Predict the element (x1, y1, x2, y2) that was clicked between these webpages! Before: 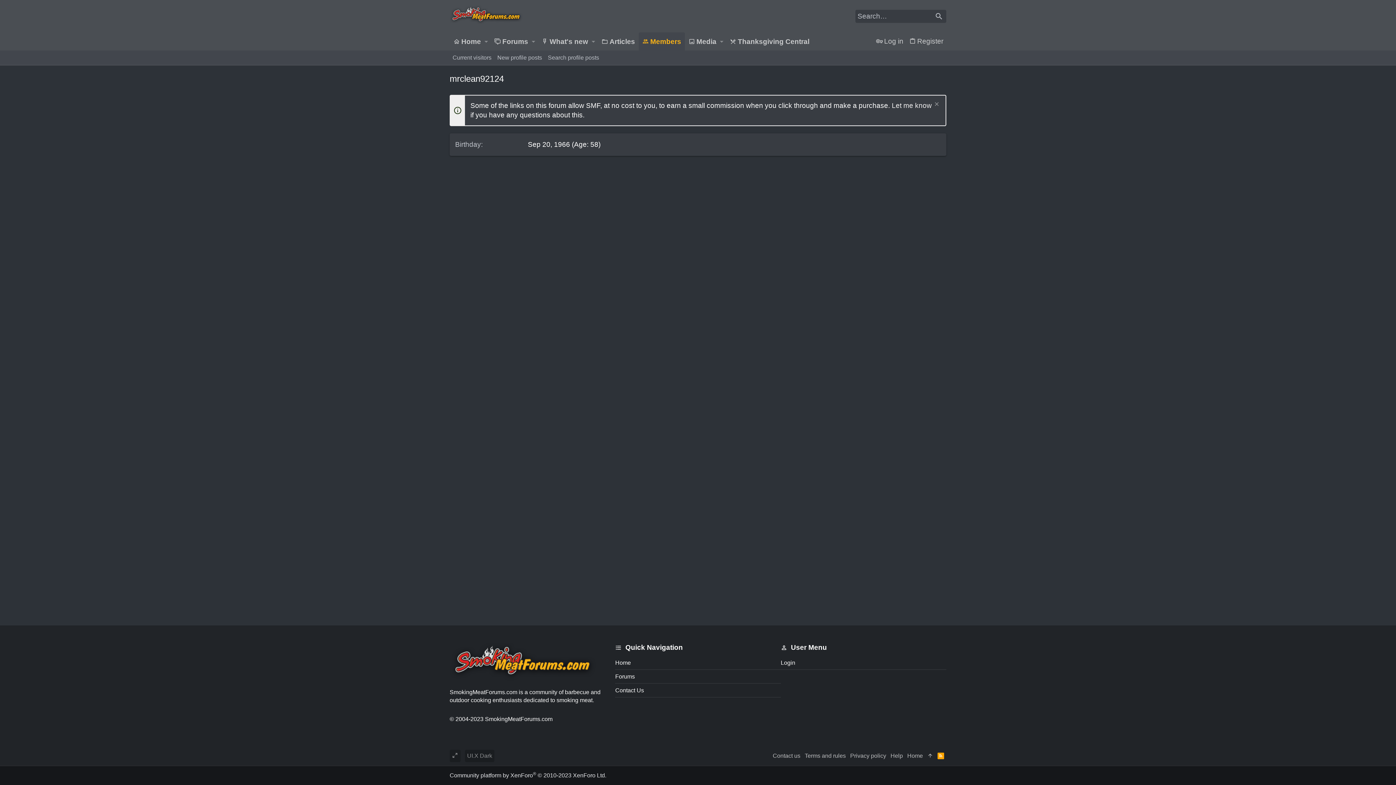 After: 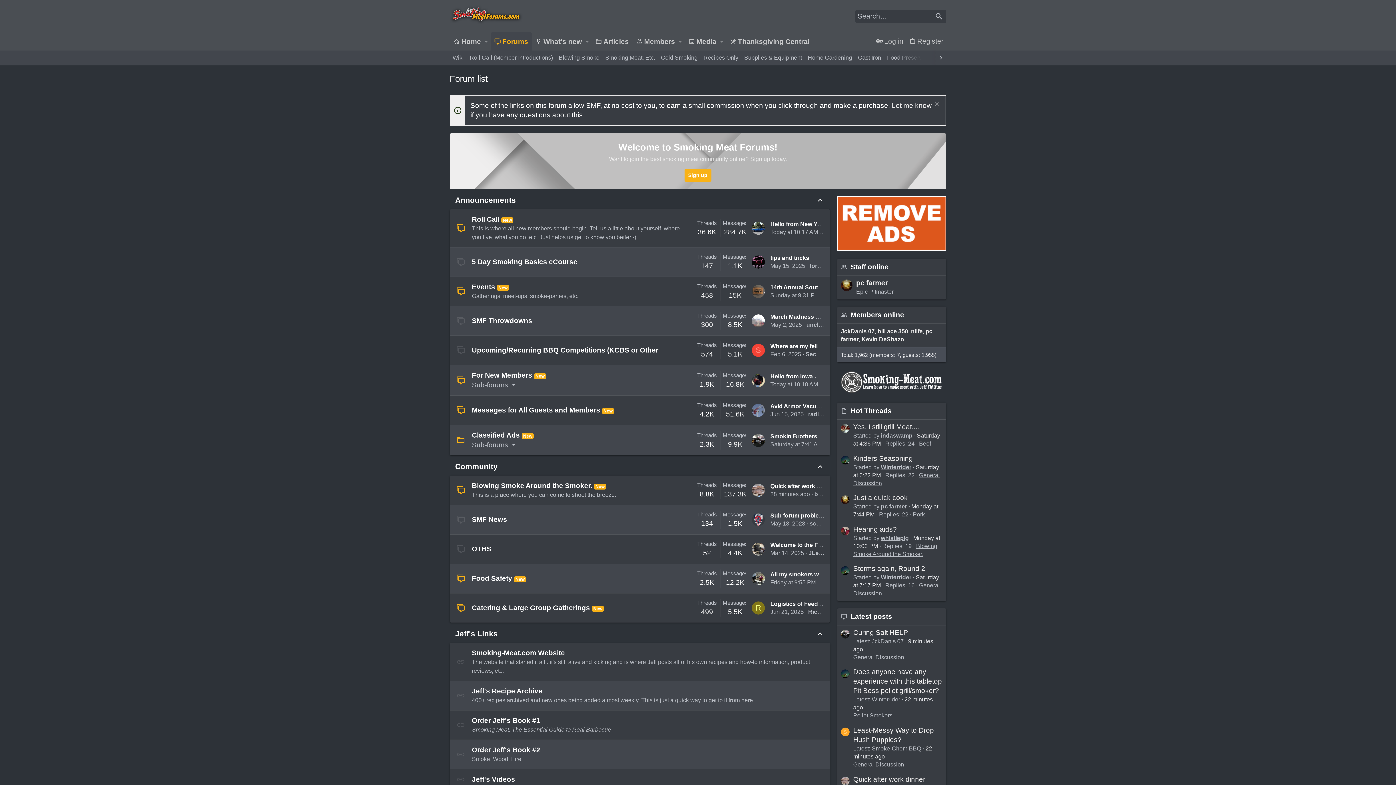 Action: label: Forums bbox: (490, 32, 528, 50)